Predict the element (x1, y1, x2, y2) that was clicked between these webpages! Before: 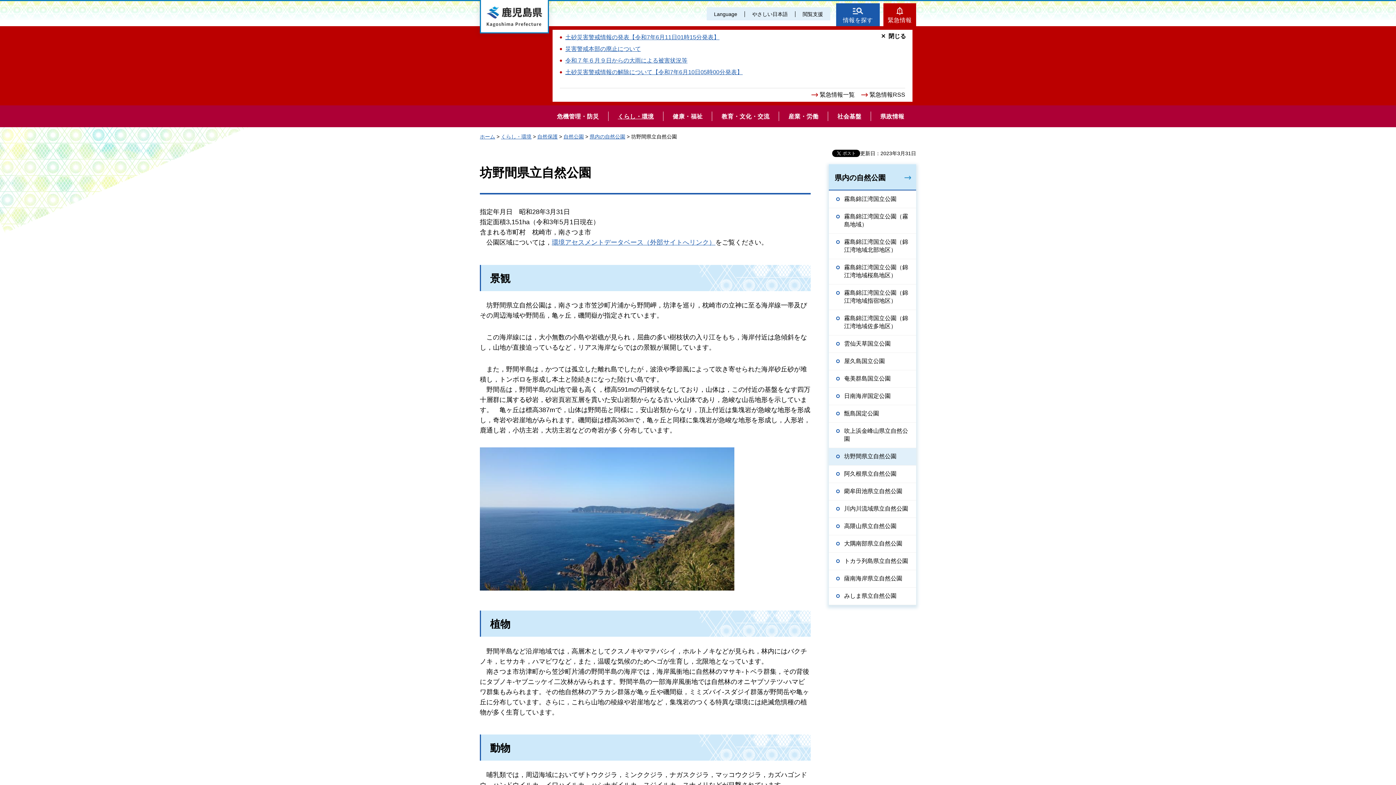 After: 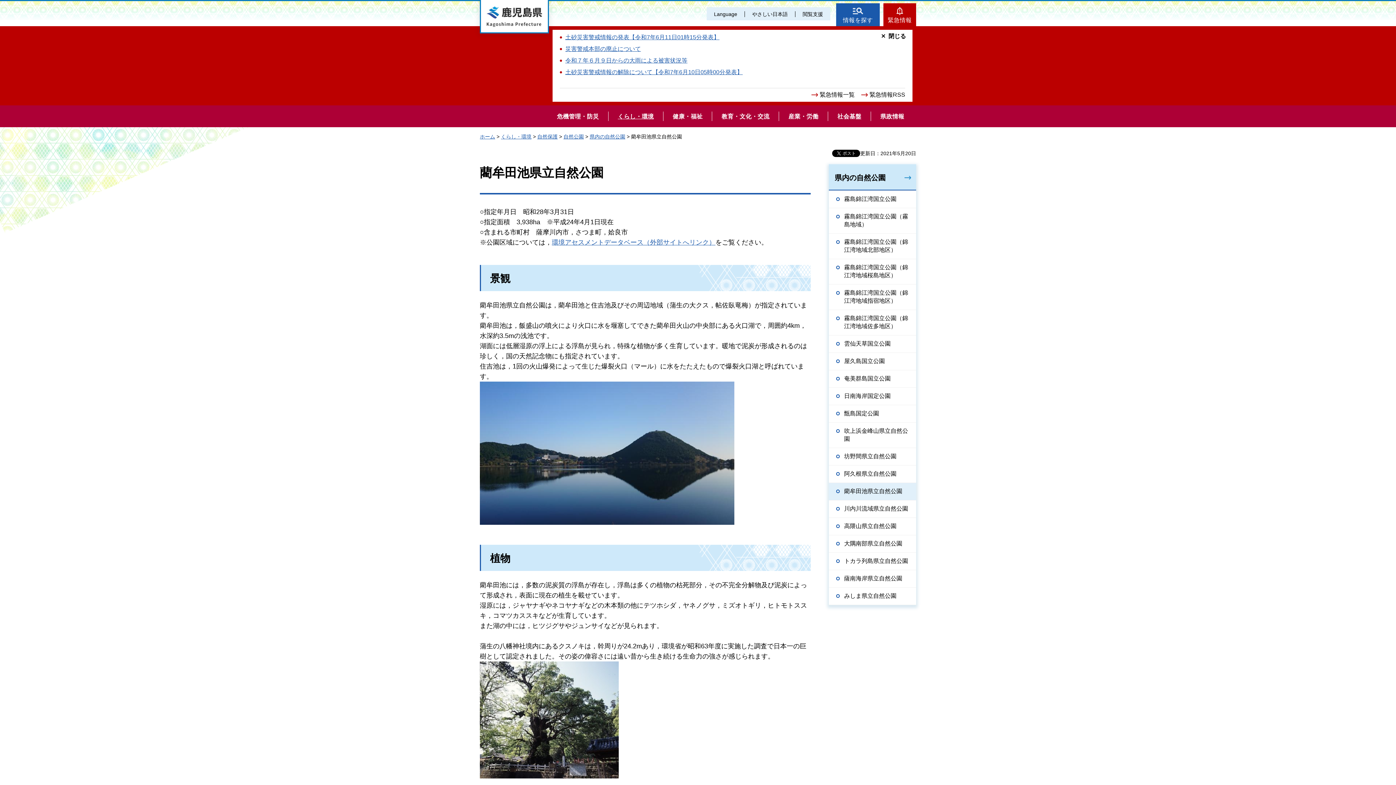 Action: label: 藺牟田池県立自然公園 bbox: (829, 483, 916, 500)